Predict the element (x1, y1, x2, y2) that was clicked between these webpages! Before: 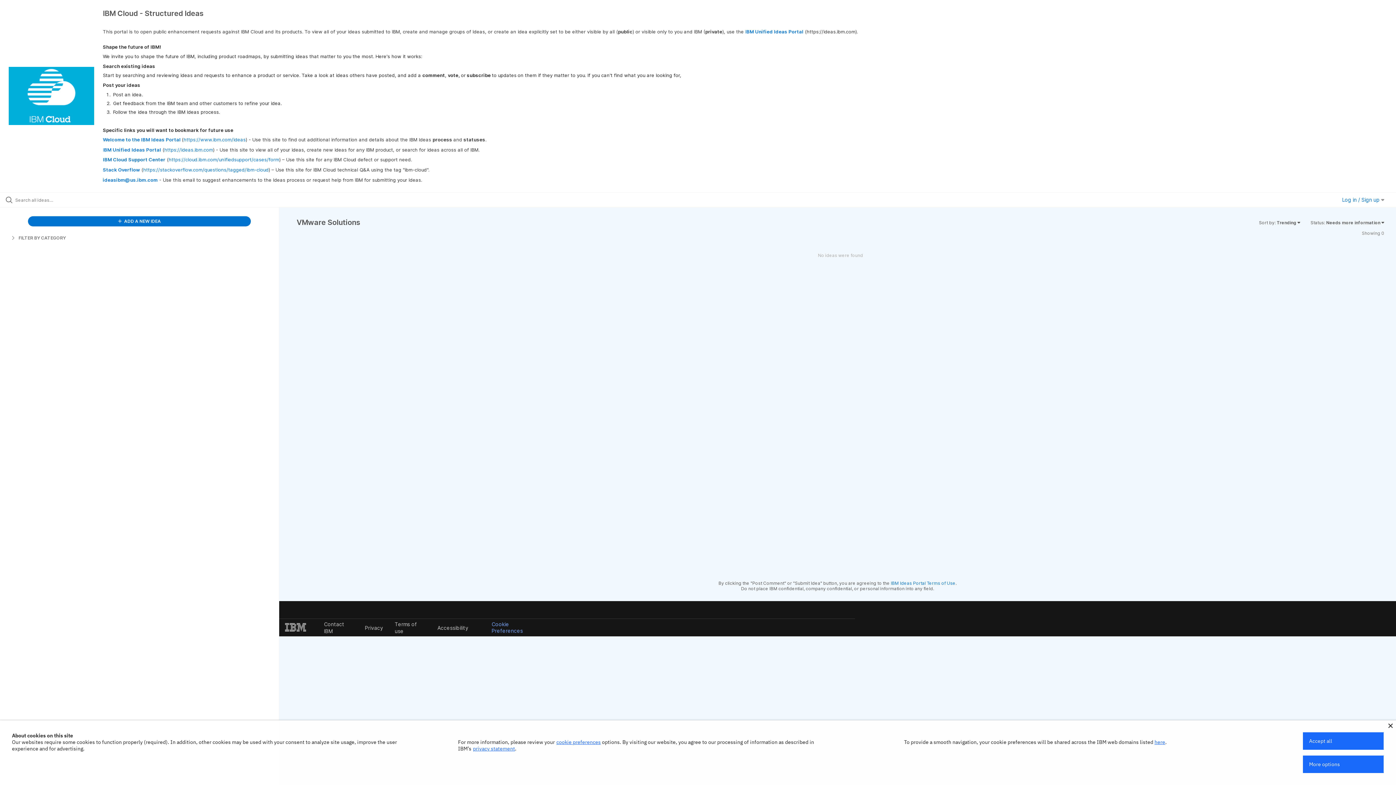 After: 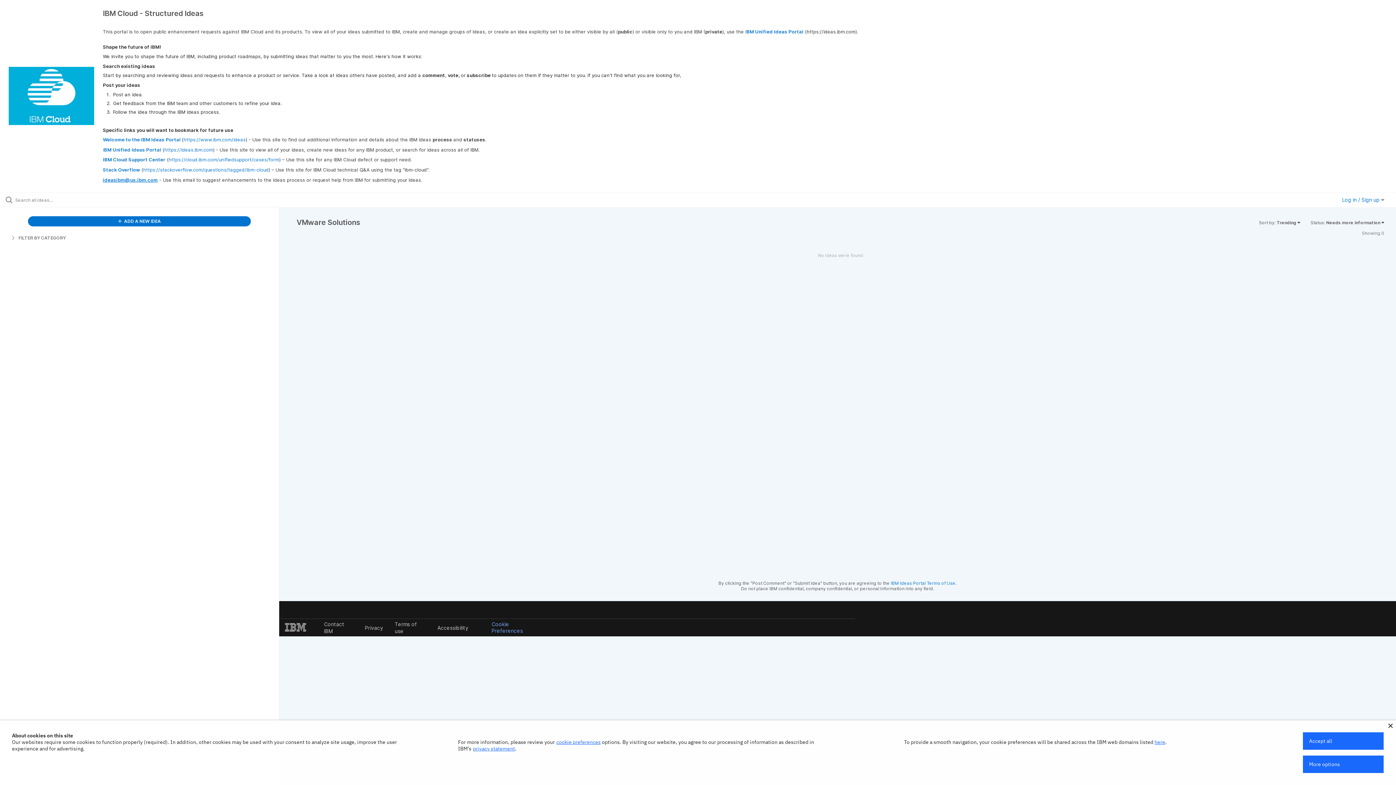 Action: bbox: (102, 176, 157, 182) label: ideasibm@us.ibm.com